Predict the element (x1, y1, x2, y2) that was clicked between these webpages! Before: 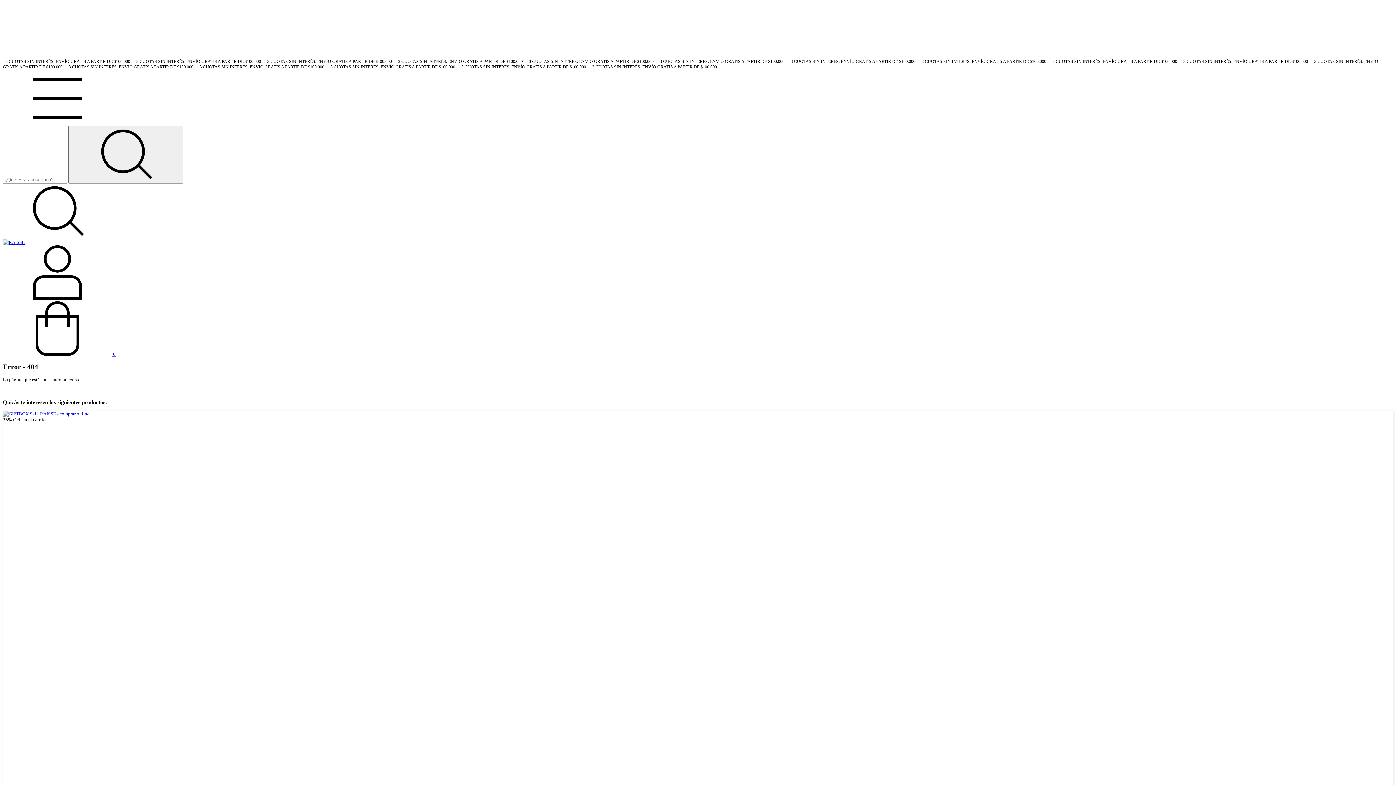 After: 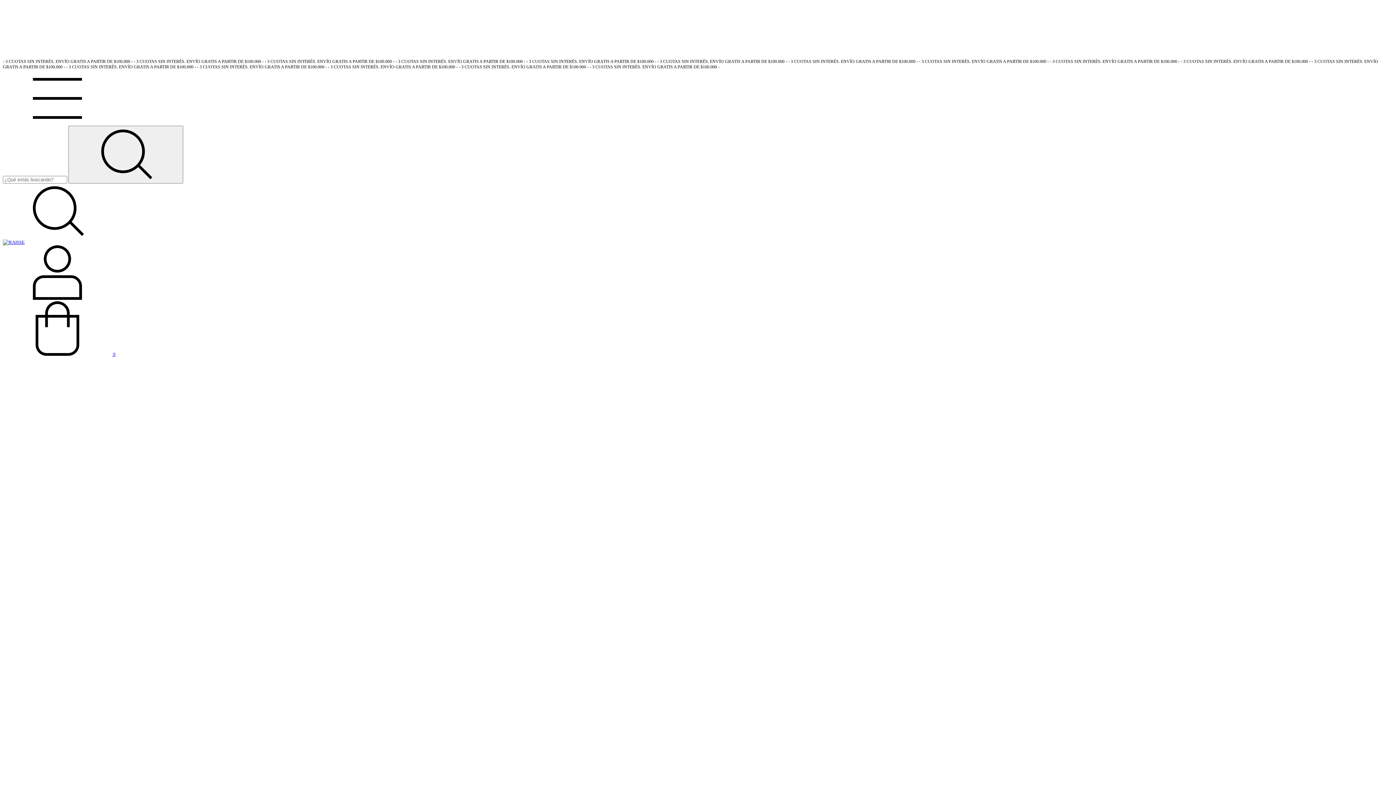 Action: label: GIFTBOX Skin RAISSË bbox: (2, 411, 89, 416)